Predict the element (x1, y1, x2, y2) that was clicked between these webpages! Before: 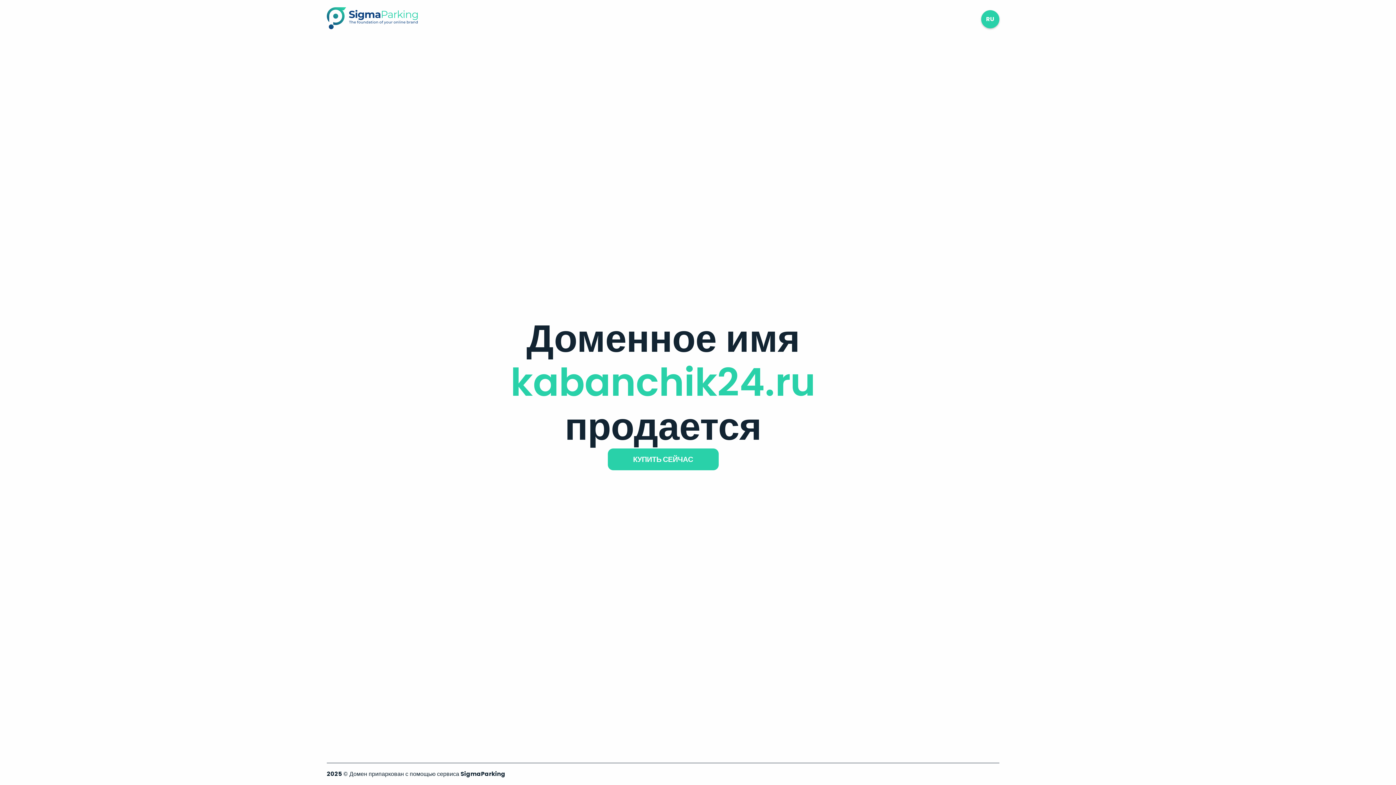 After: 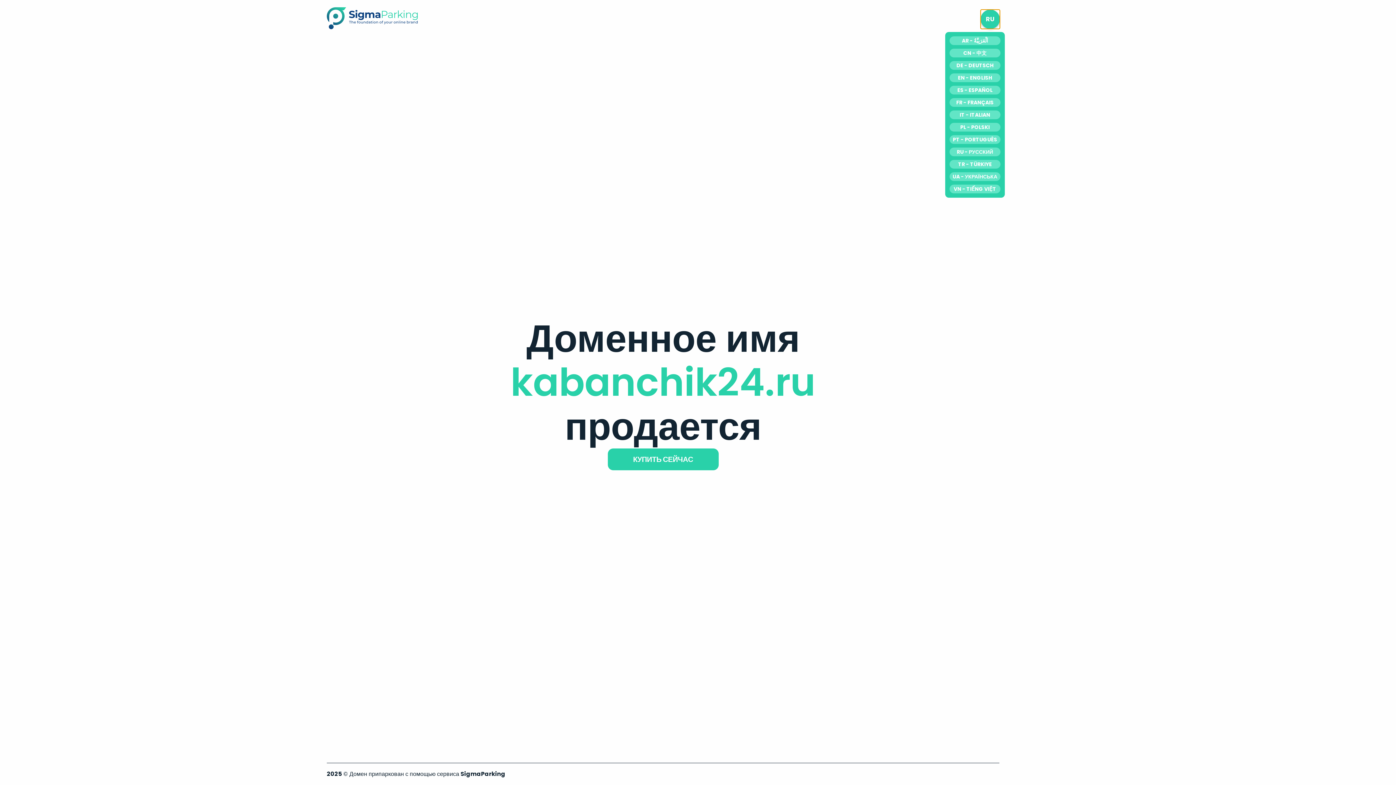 Action: bbox: (981, 10, 999, 28) label: RU